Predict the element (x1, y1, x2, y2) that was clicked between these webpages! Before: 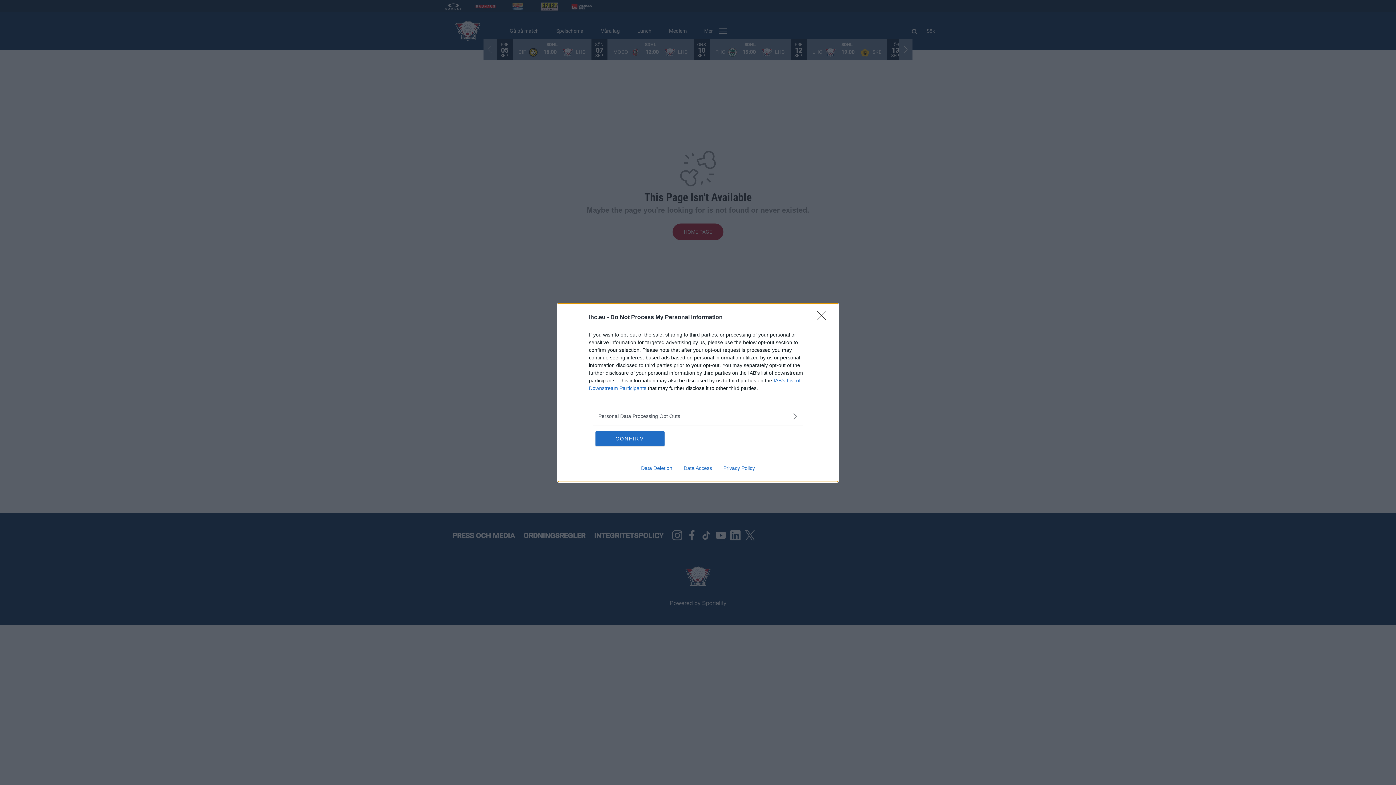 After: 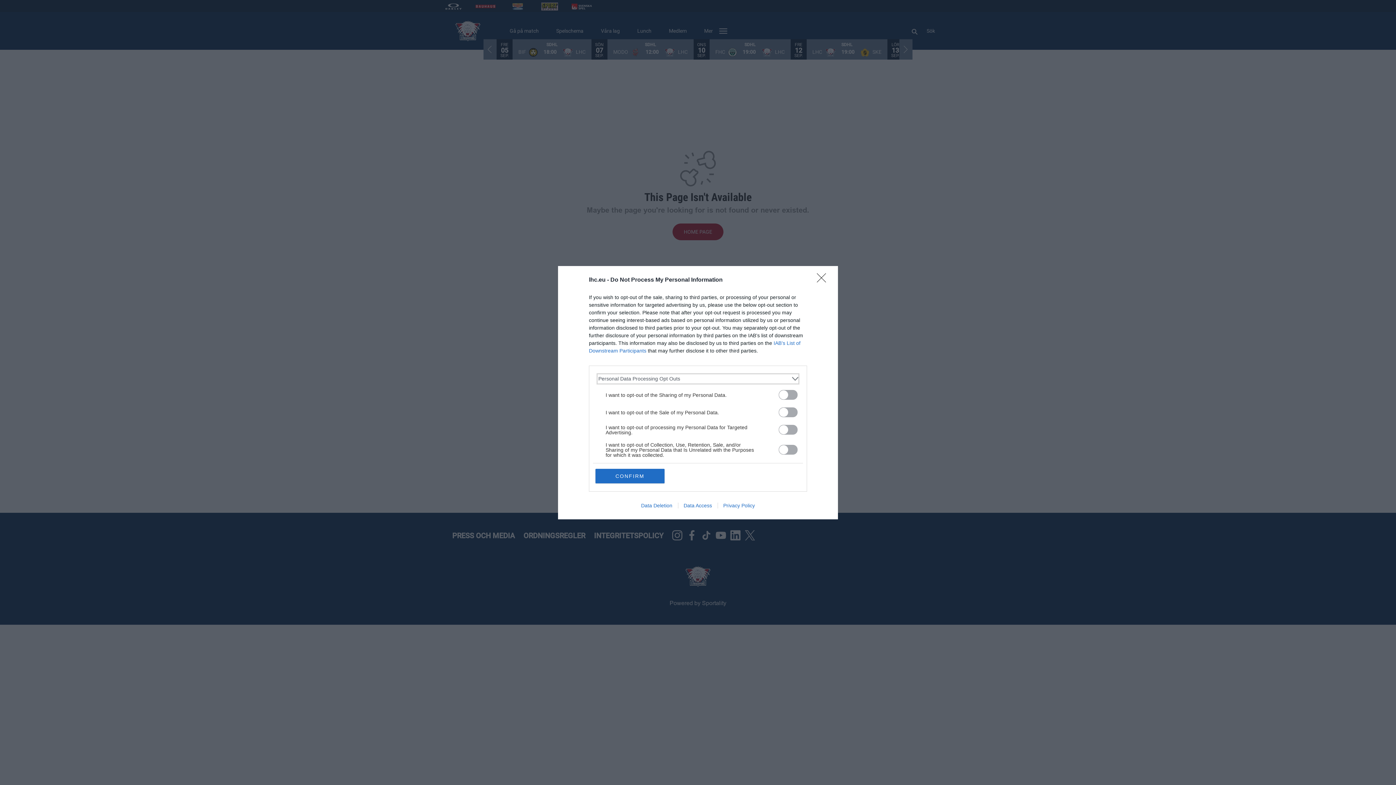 Action: bbox: (598, 412, 797, 420) label: Opt-Outs